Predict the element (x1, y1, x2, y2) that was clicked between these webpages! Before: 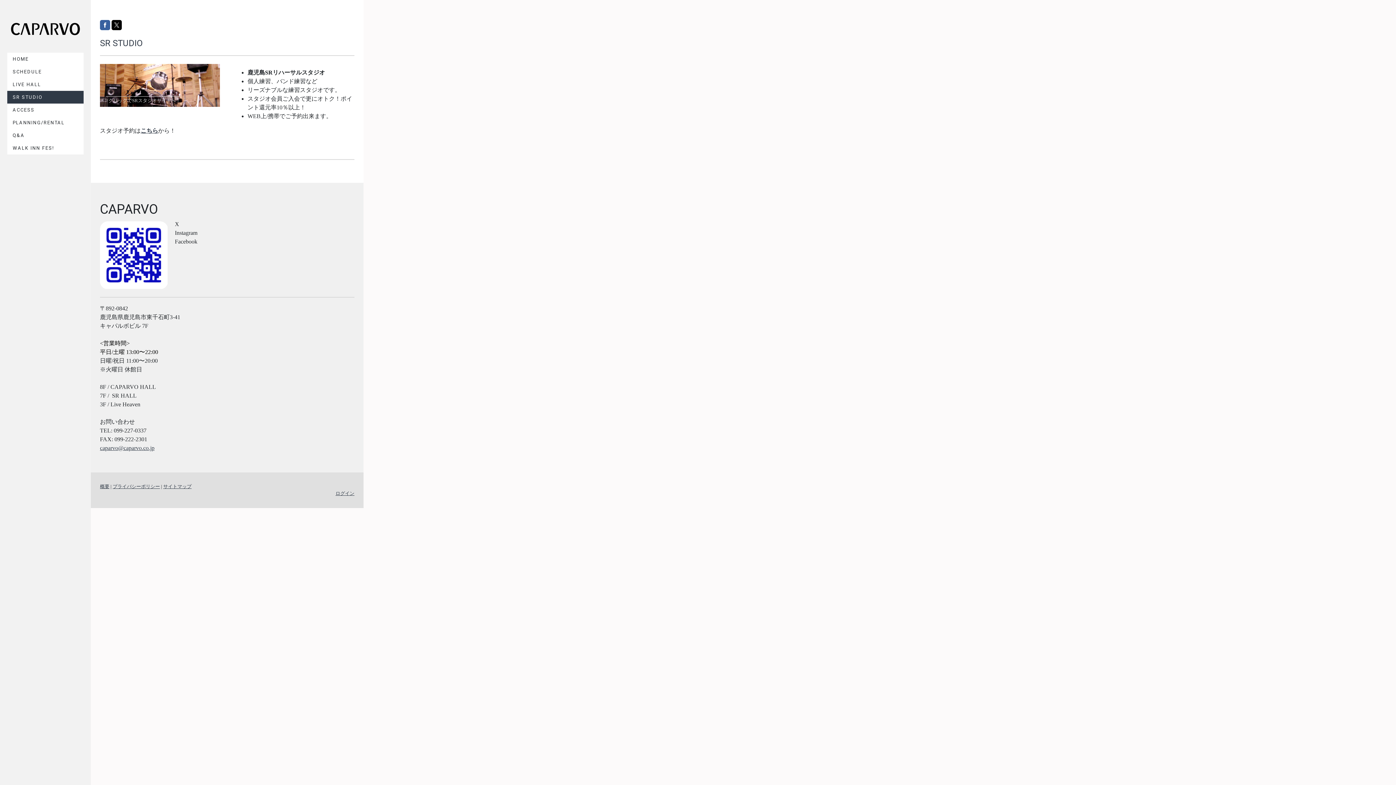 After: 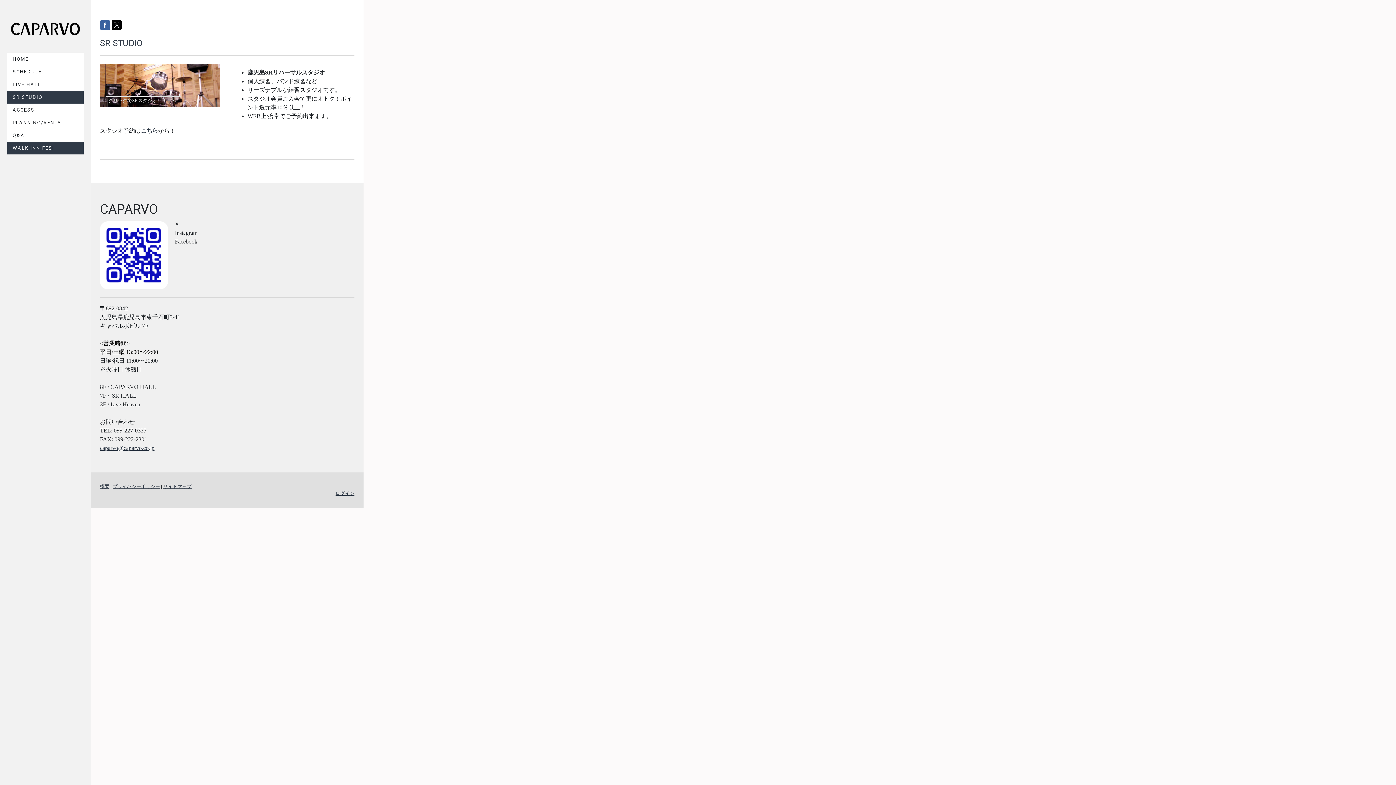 Action: label: WALK INN FES! bbox: (7, 141, 83, 154)